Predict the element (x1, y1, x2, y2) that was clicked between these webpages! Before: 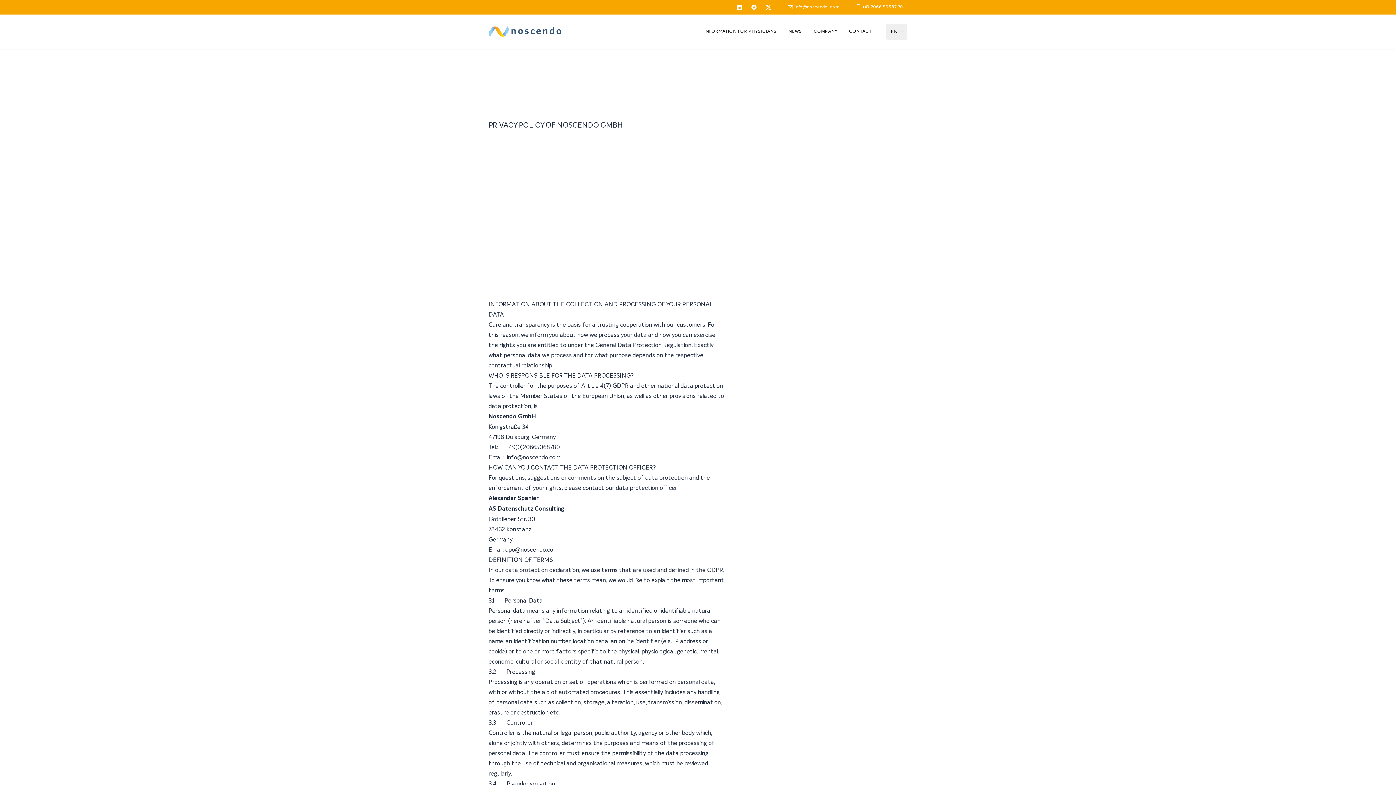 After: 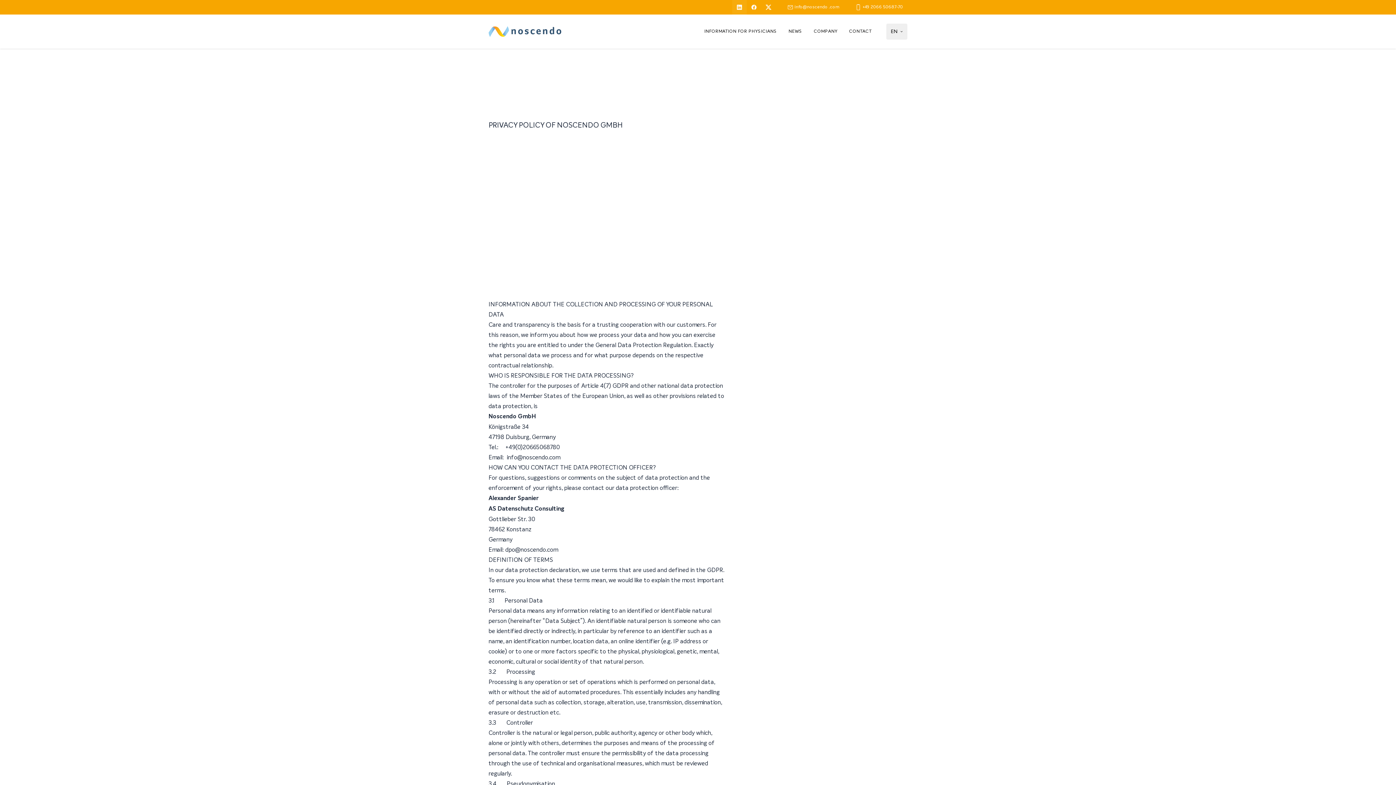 Action: bbox: (732, 0, 746, 14)